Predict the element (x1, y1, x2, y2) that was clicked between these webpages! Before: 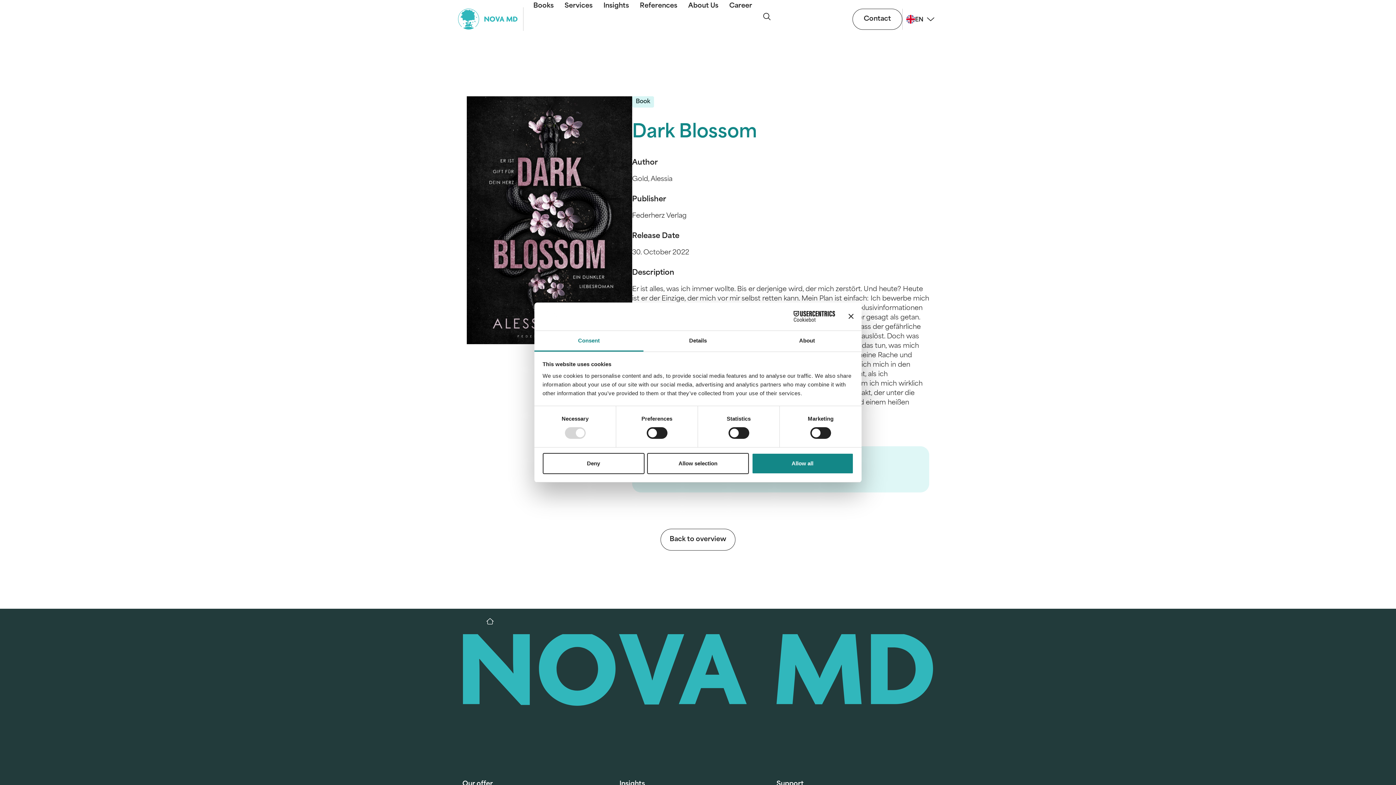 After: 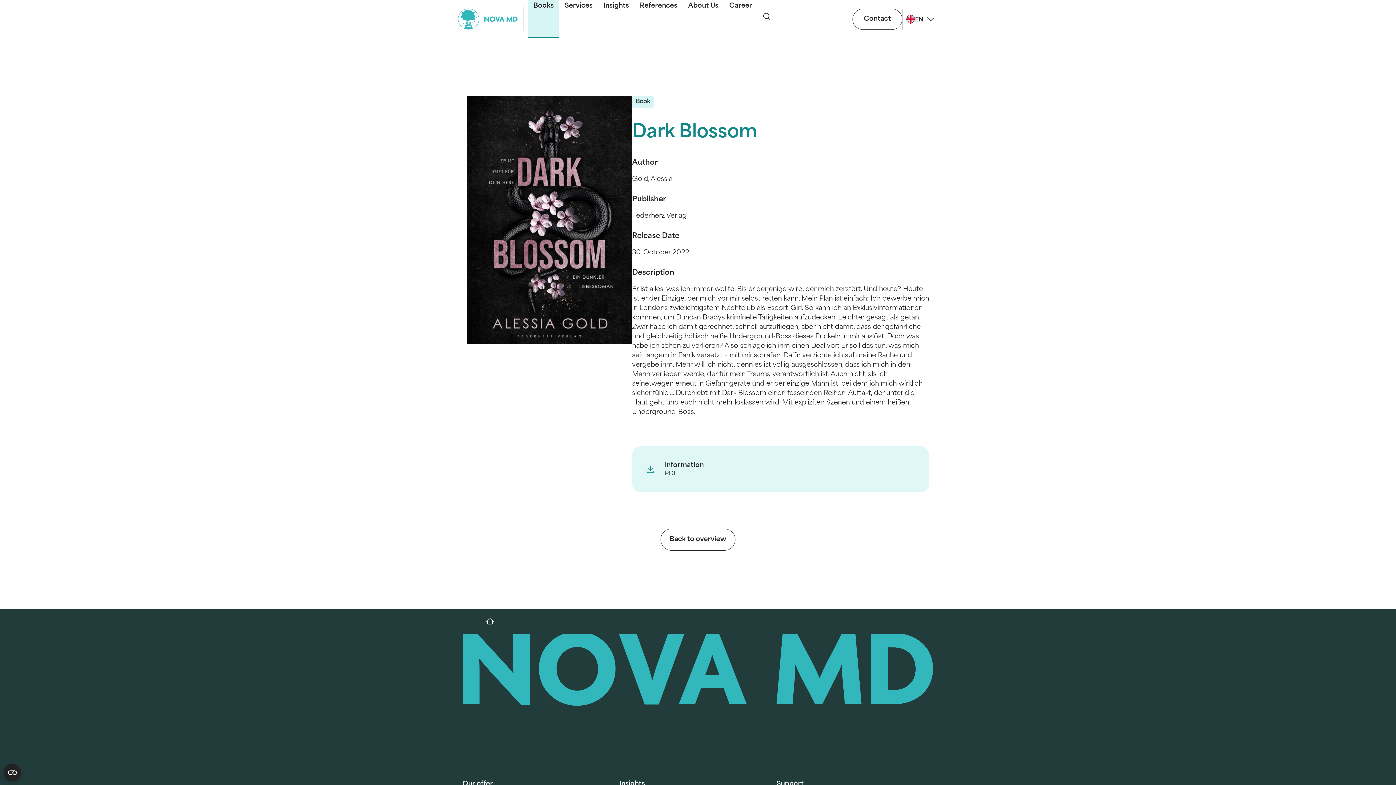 Action: label: Allow all bbox: (751, 453, 853, 474)